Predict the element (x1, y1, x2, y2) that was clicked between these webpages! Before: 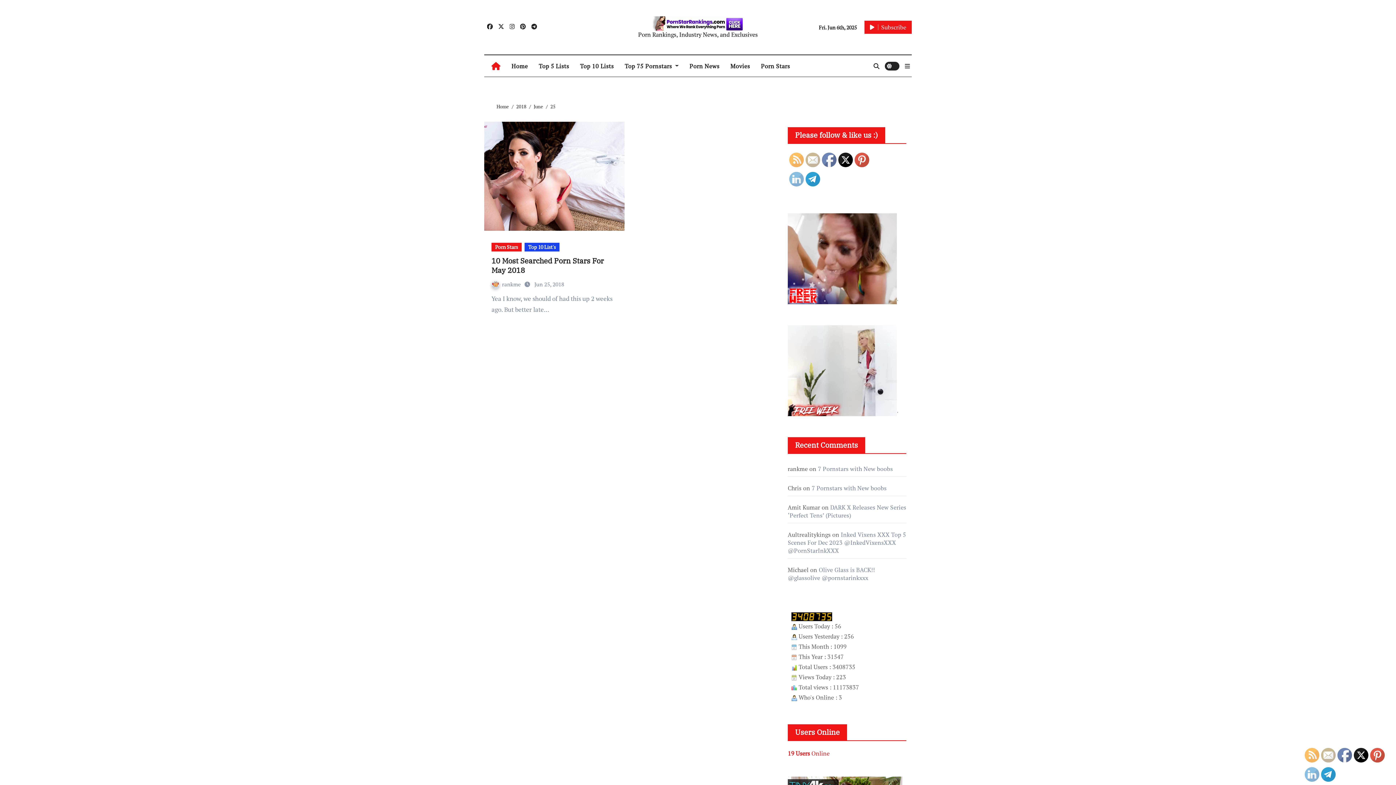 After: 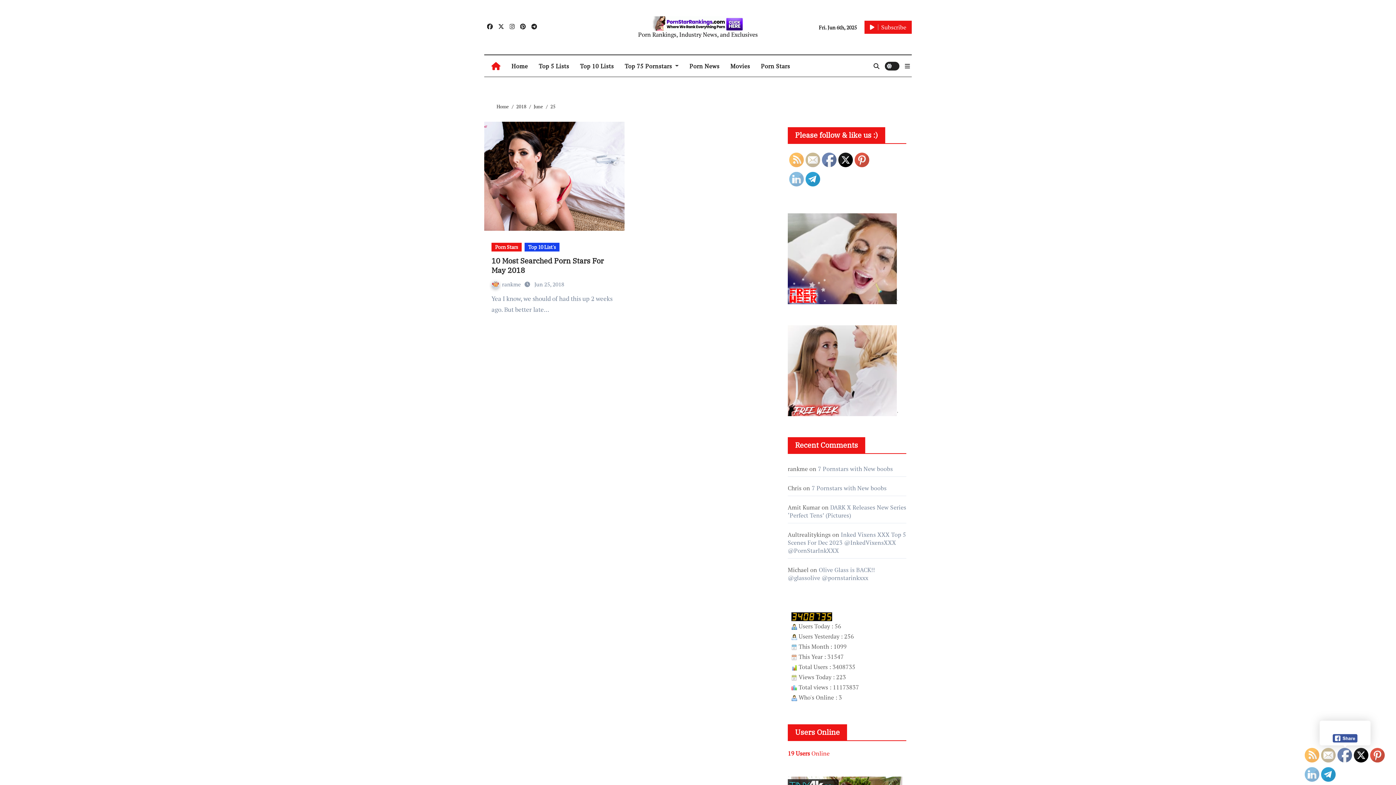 Action: bbox: (1338, 748, 1352, 763)